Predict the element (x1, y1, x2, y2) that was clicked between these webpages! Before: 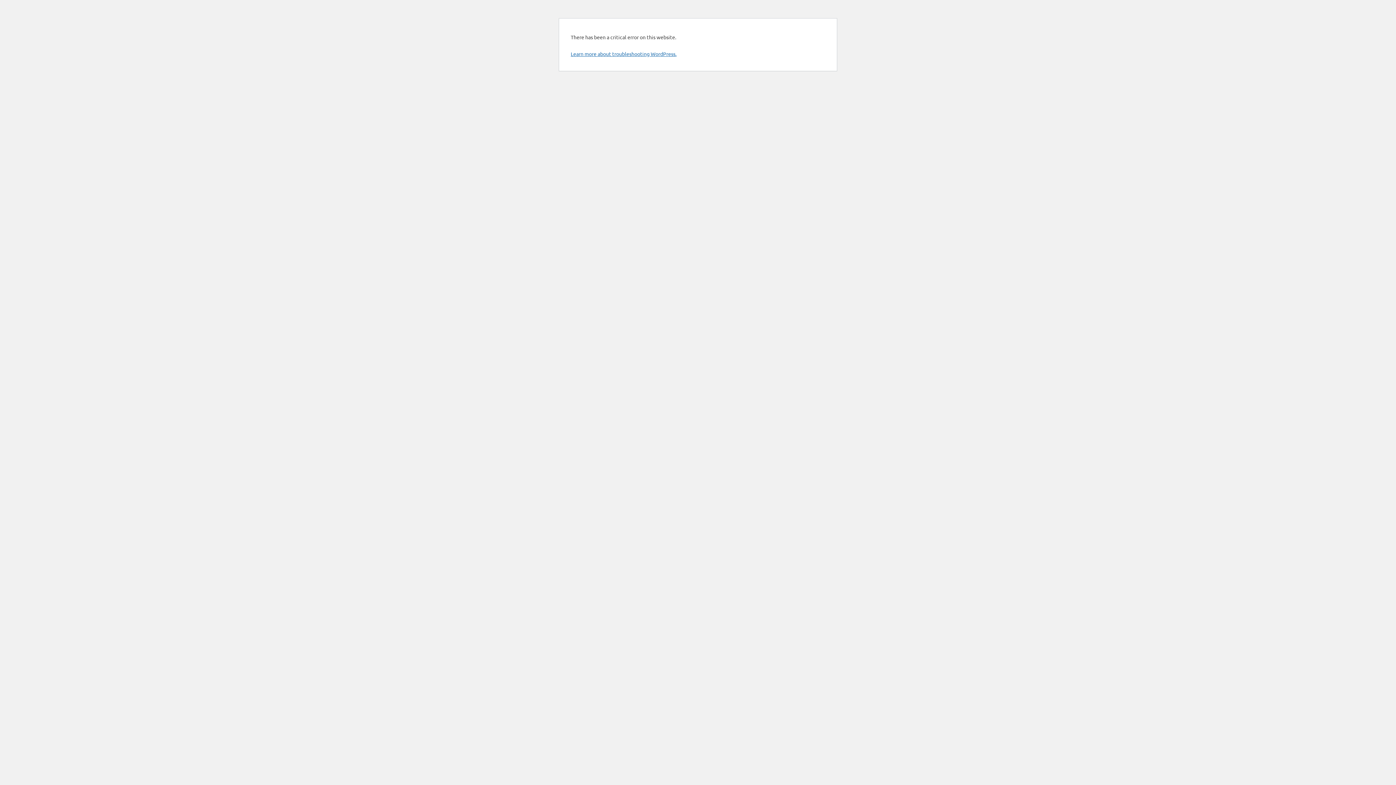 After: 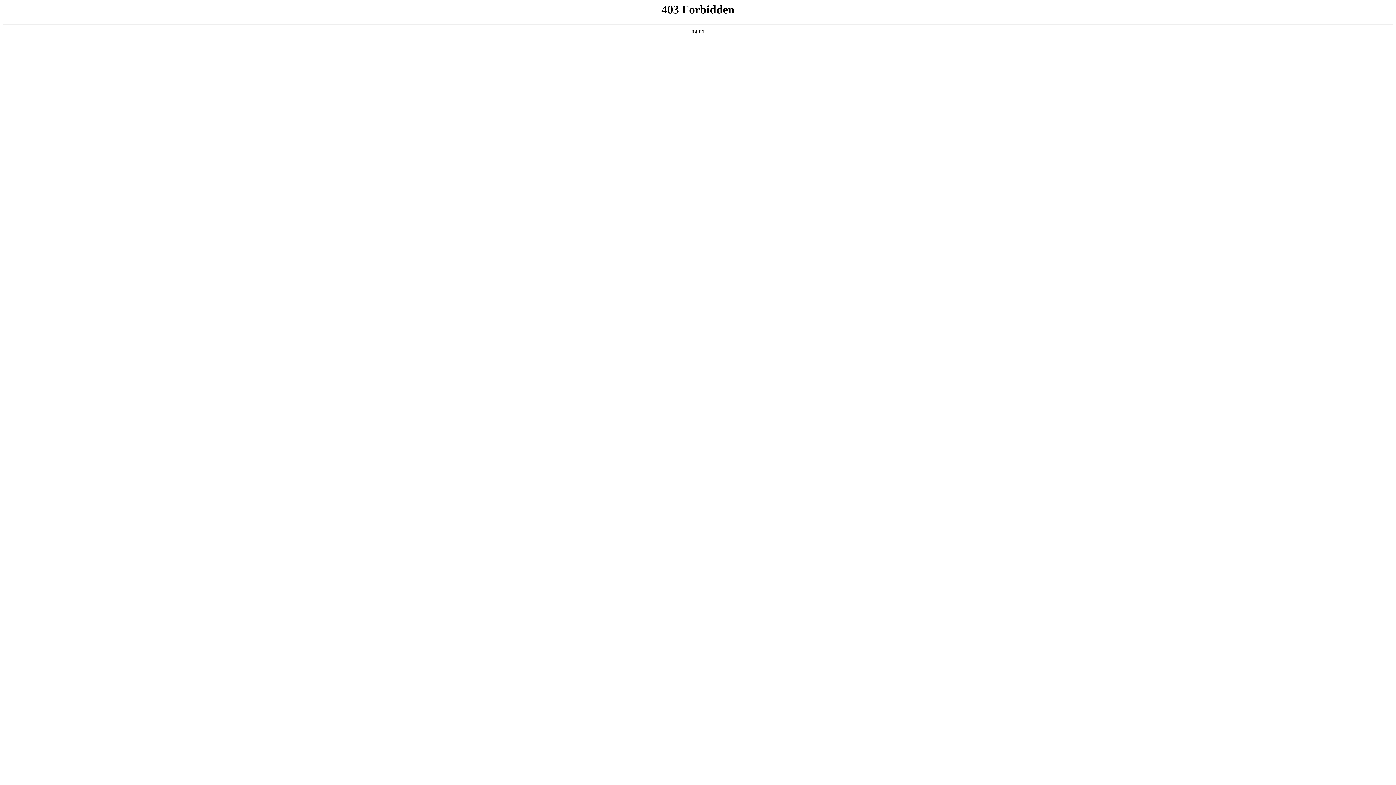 Action: label: Learn more about troubleshooting WordPress. bbox: (570, 50, 676, 57)